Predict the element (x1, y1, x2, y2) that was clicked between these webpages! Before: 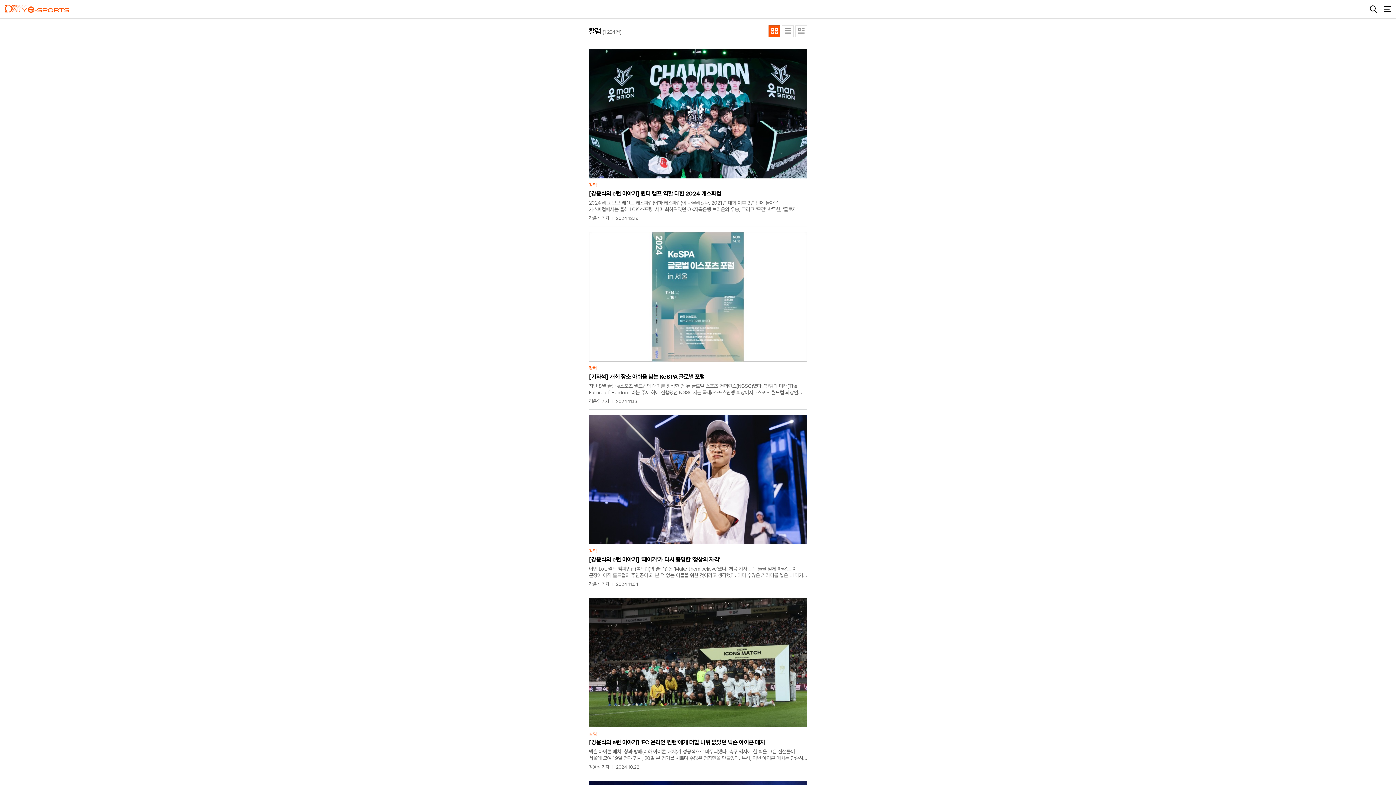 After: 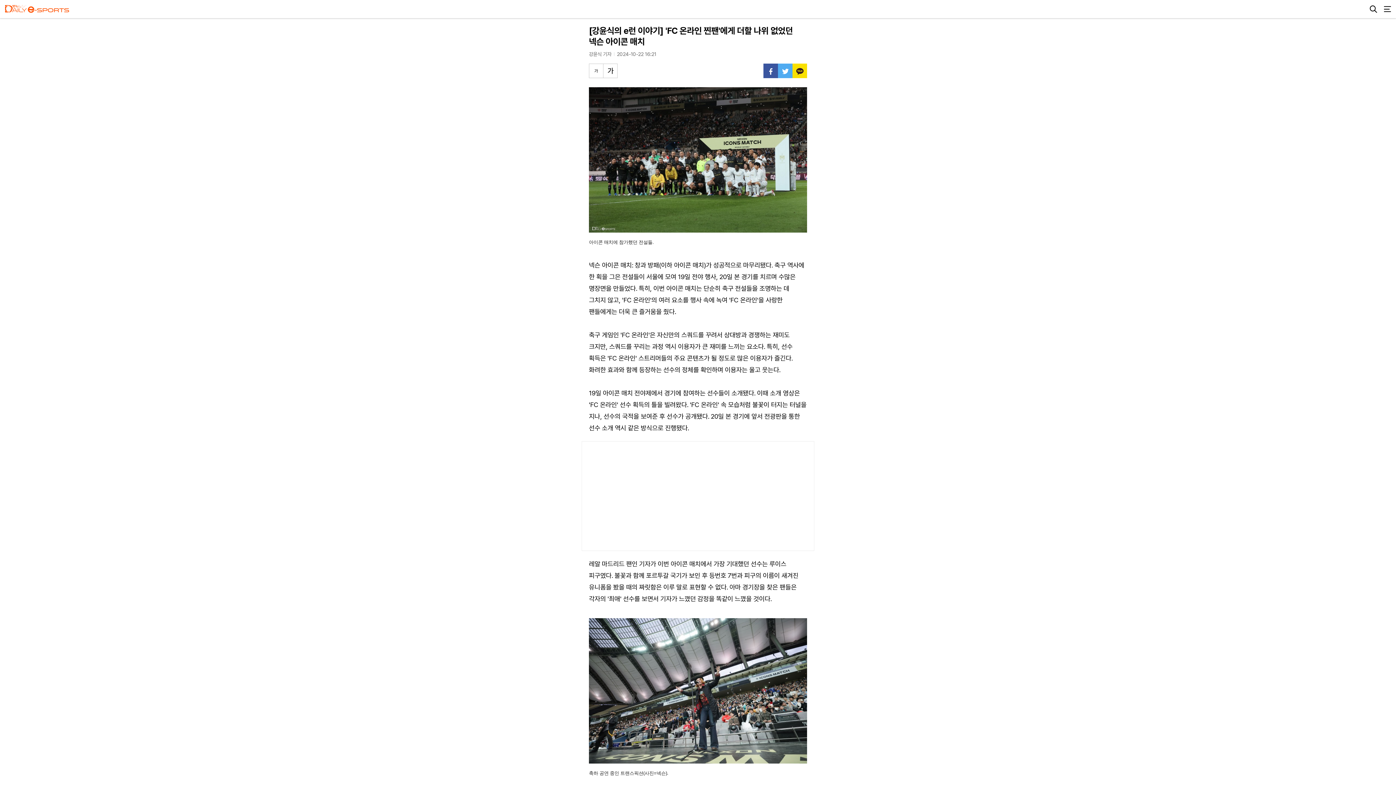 Action: label: [강윤식의 e런 이야기] 'FC 온라인 찐팬'에게 더할 나위 없었던 넥슨 아이콘 매치

넥슨 아이콘 매치: 창과 방패(이하 아이콘 매치)가 성공적으로 마무리됐다. 축구 역사에 한 획을 그은 전설들이 서울에 모여 19일 전야 행사, 20일 본 경기를 치르며 수많은 명장면을 만들었다. 특히, 이번 아이콘 매치는 단순히 축구 전설들을 조명하는 데 그치지 않고, 'FC 온라인'의 여러 요소를 행사 속에 녹여 'FC 온라인'을 사랑한 팬들에게는 더욱 큰 즐거움을 줬다. 축구 게임인 'FC 온라인'은 자신만의 스쿼드를 꾸려서 상대방과 경쟁하는 재미도 크지만, 스쿼드를 꾸리는 과정 역시 이용자가 큰 재미를 느끼는 요소다. 특히, 선수 획득은 'FC 온라인' 스트리머들의 주요 콘텐츠가 될 정도로 많은 이용자가 즐긴다. 화려한 효과와 함께

강윤식 기자

2024.10.22 bbox: (589, 739, 807, 770)